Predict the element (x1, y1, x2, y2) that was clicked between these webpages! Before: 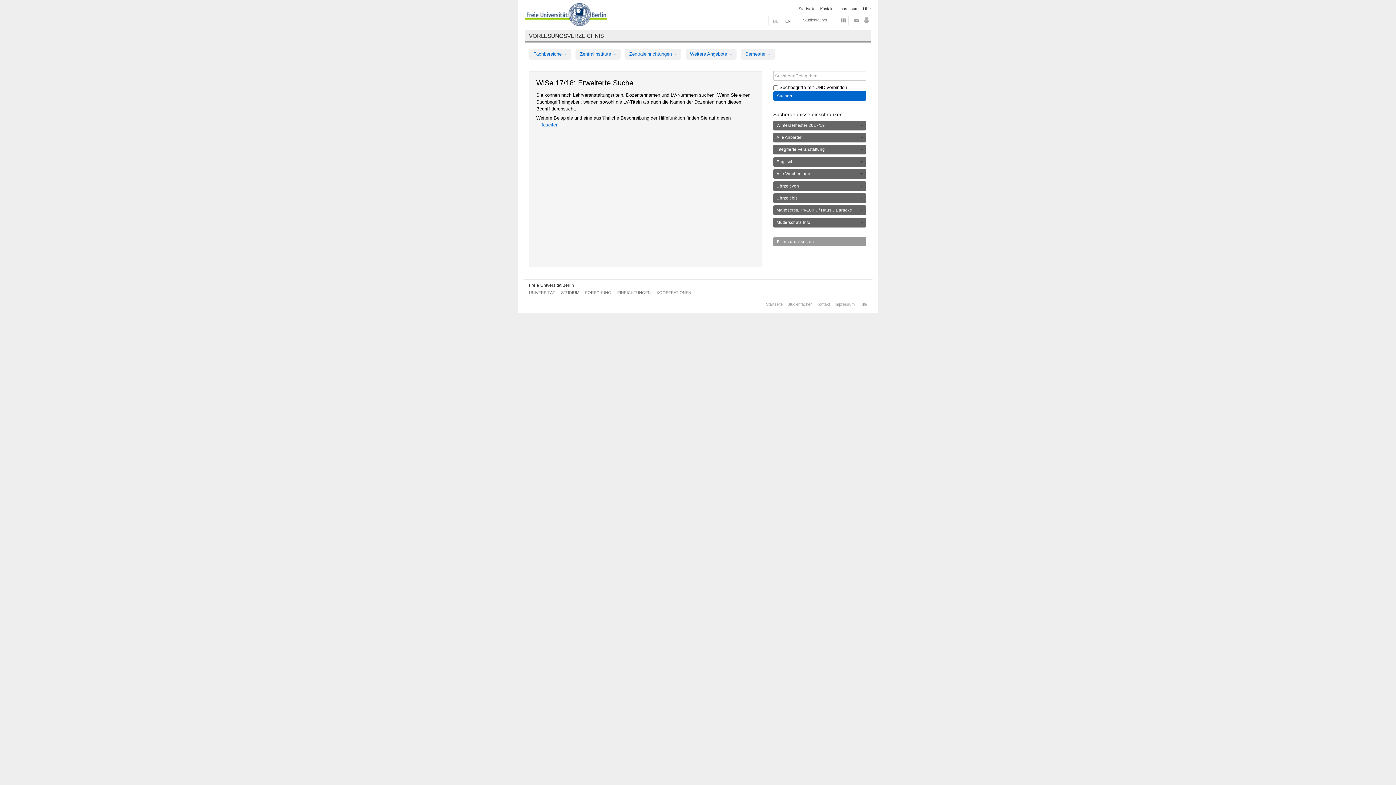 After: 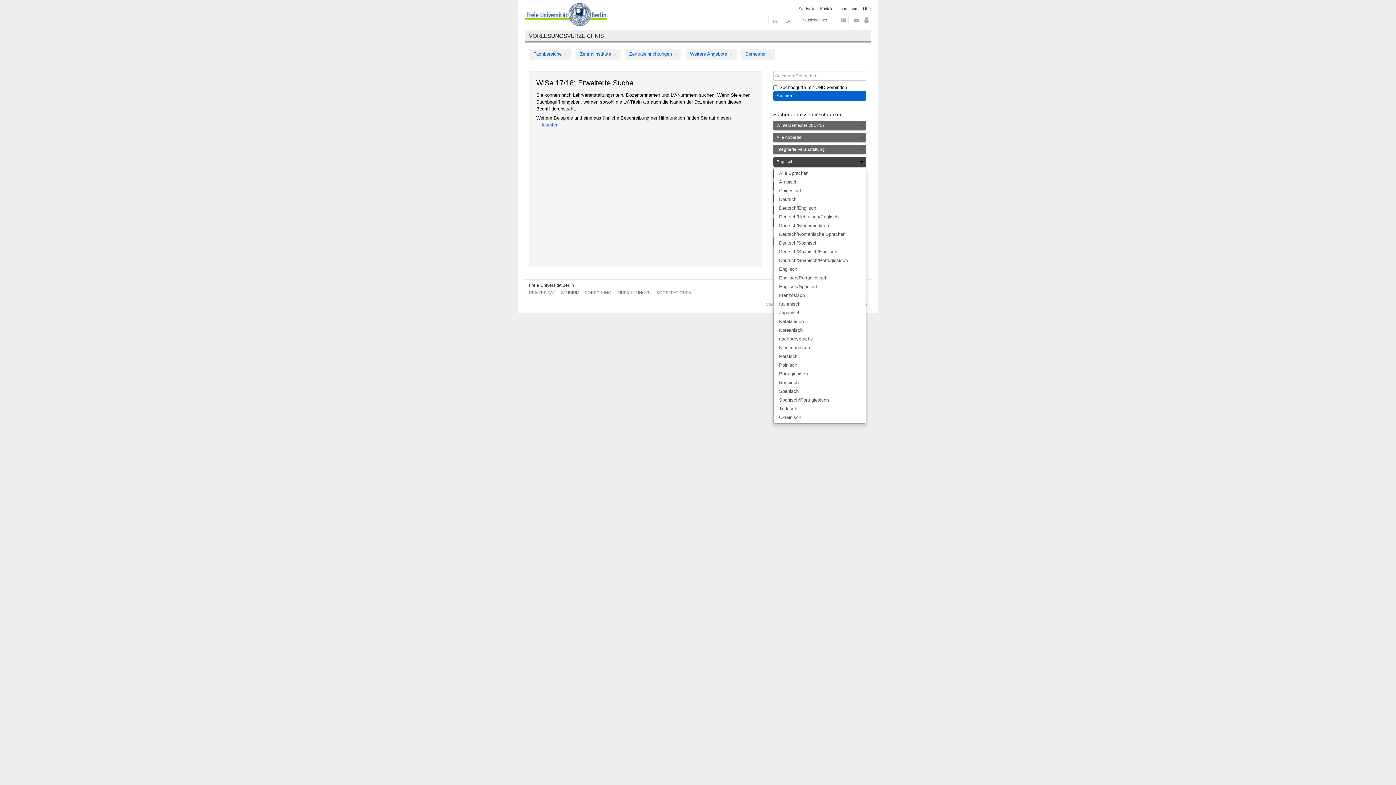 Action: bbox: (773, 157, 866, 166) label: Englisch